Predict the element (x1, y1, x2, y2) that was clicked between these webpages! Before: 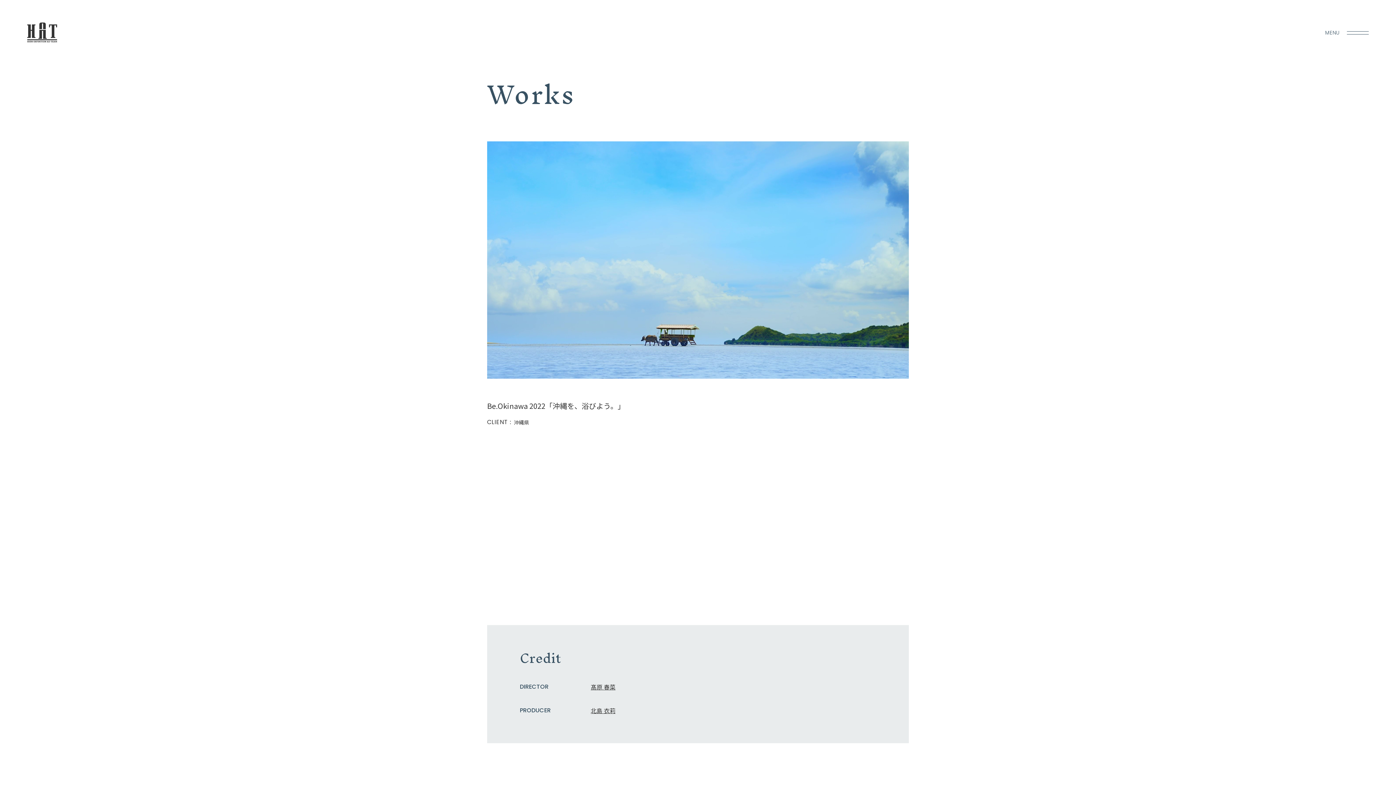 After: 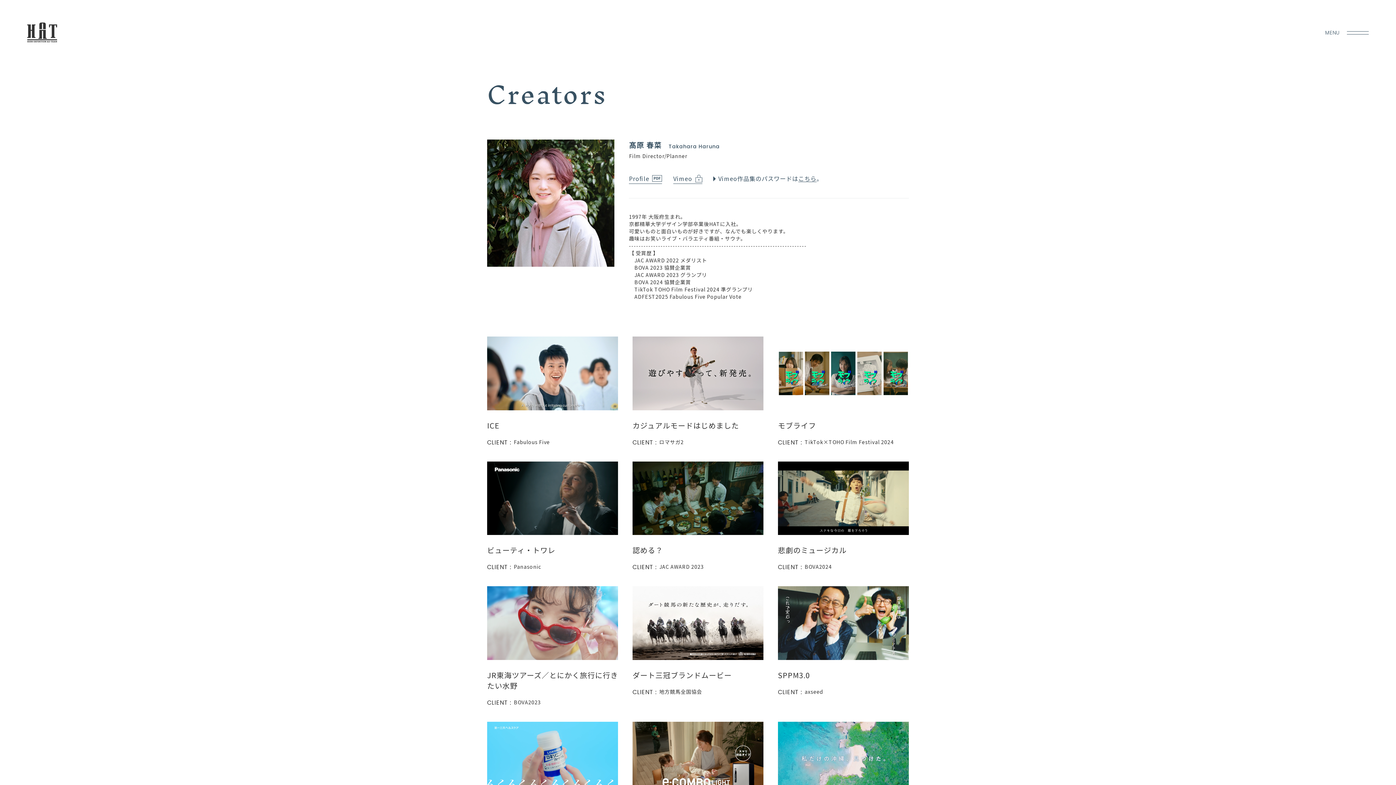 Action: bbox: (590, 682, 615, 691) label: 髙原 春菜